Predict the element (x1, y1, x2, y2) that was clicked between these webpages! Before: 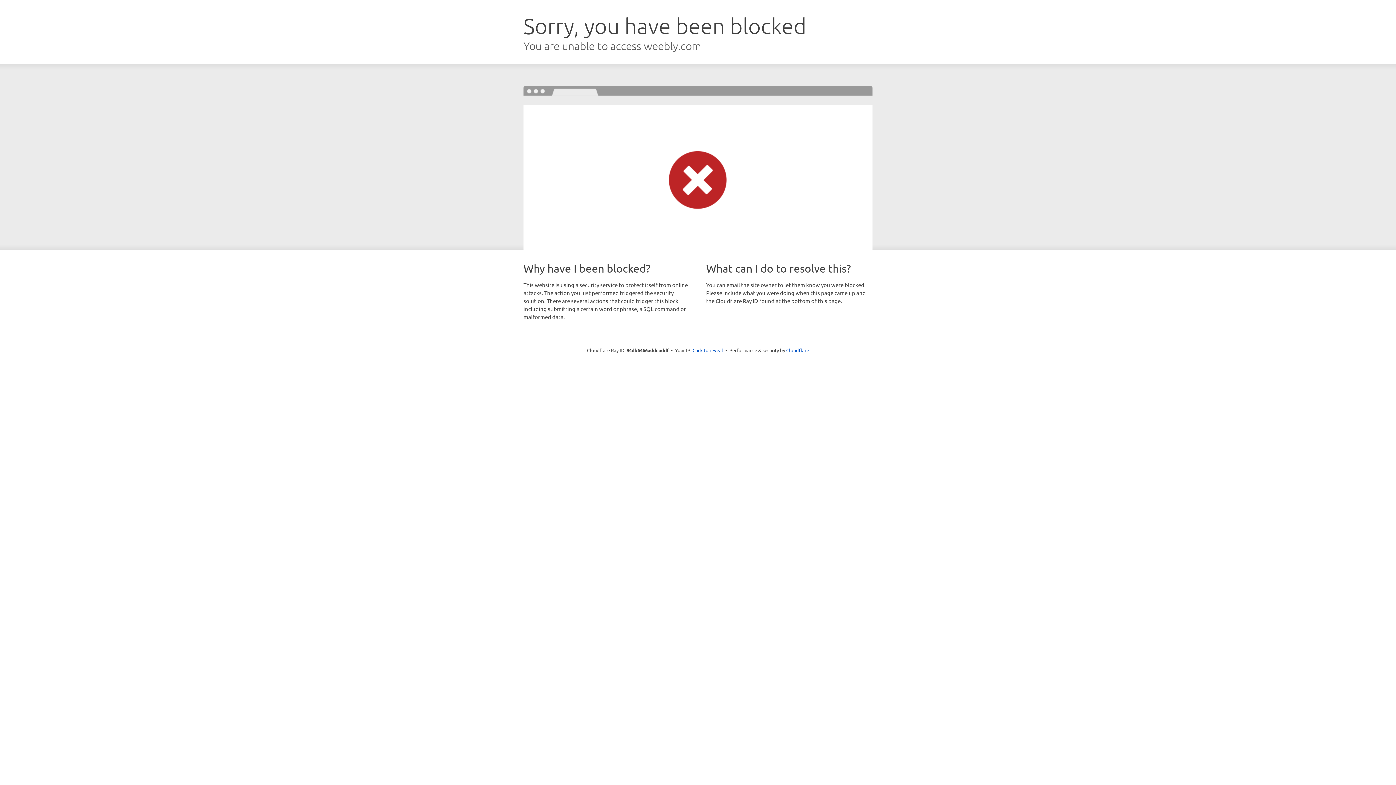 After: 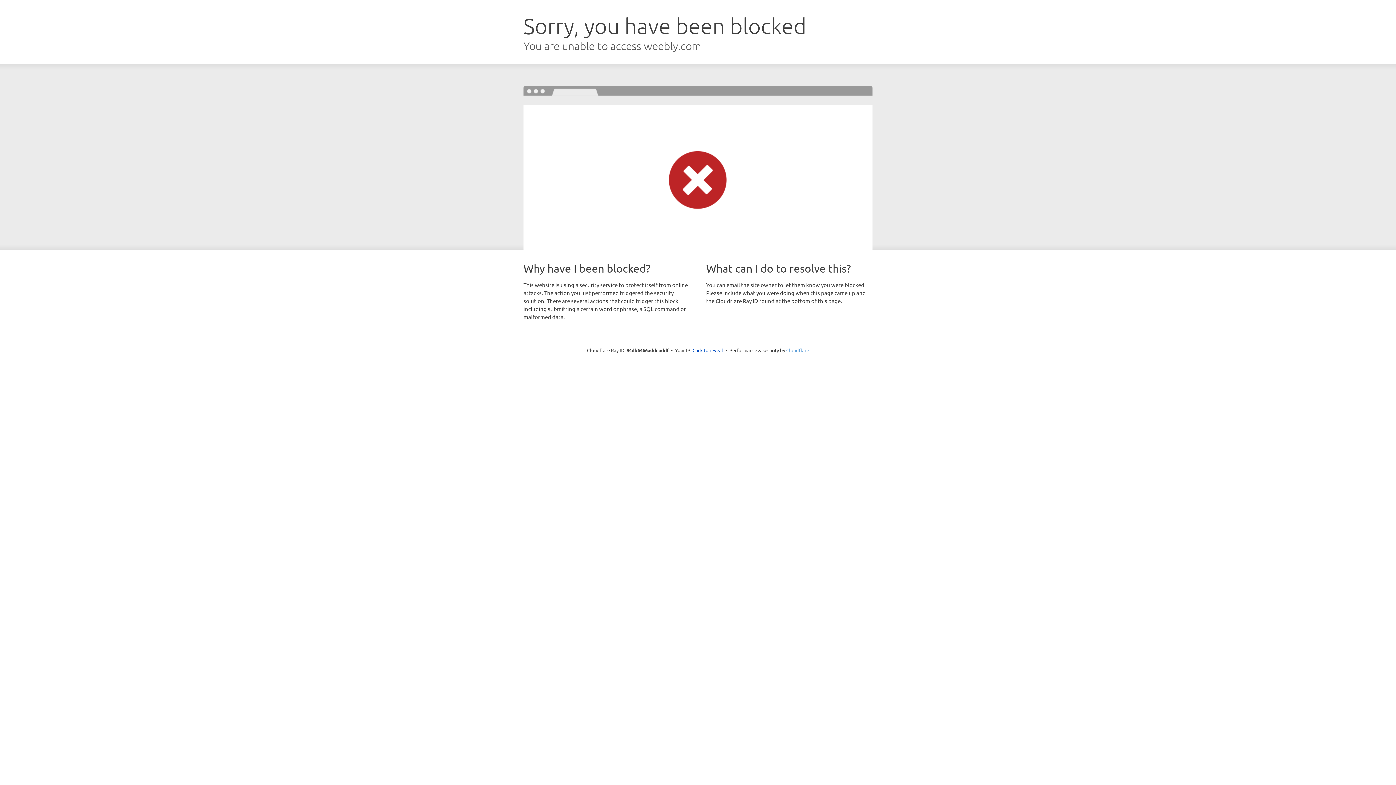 Action: bbox: (786, 347, 809, 353) label: Cloudflare